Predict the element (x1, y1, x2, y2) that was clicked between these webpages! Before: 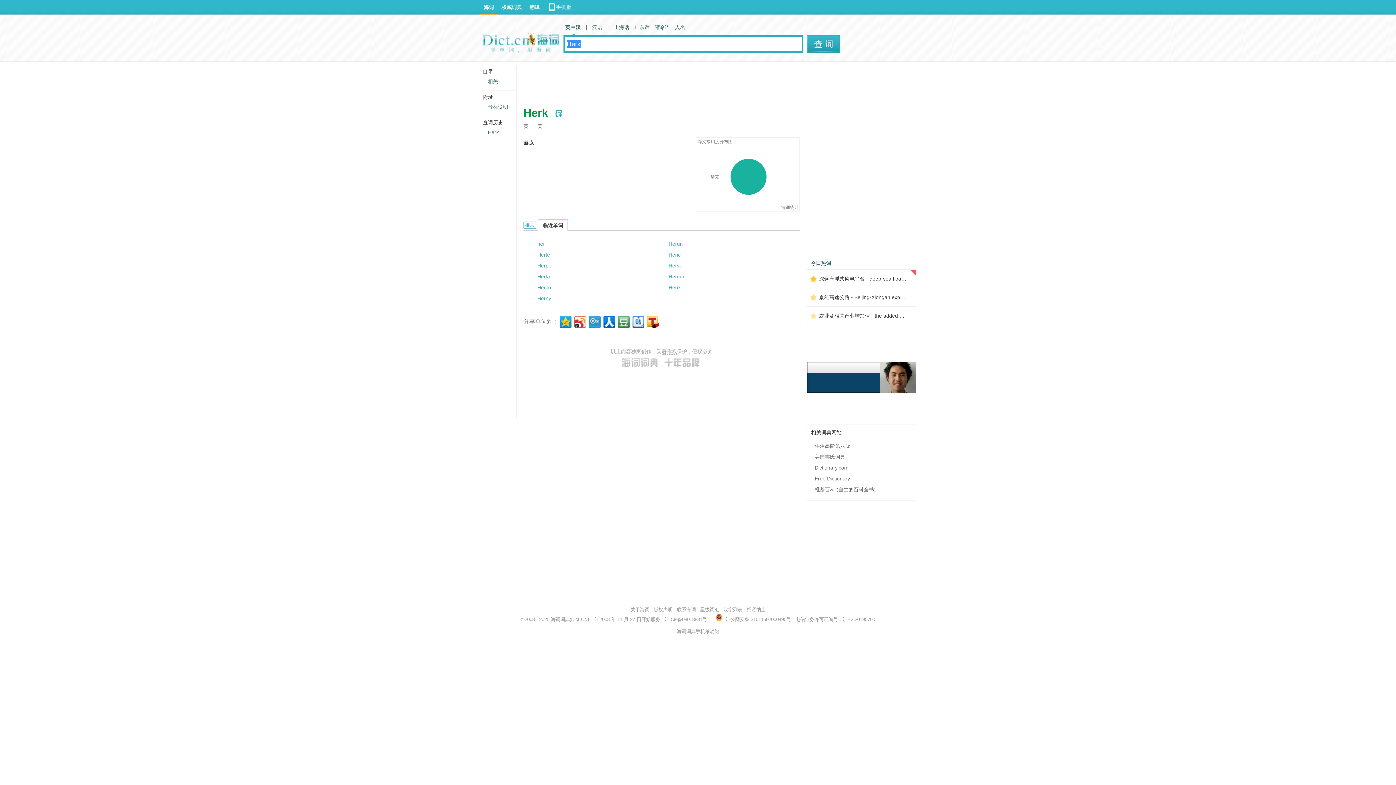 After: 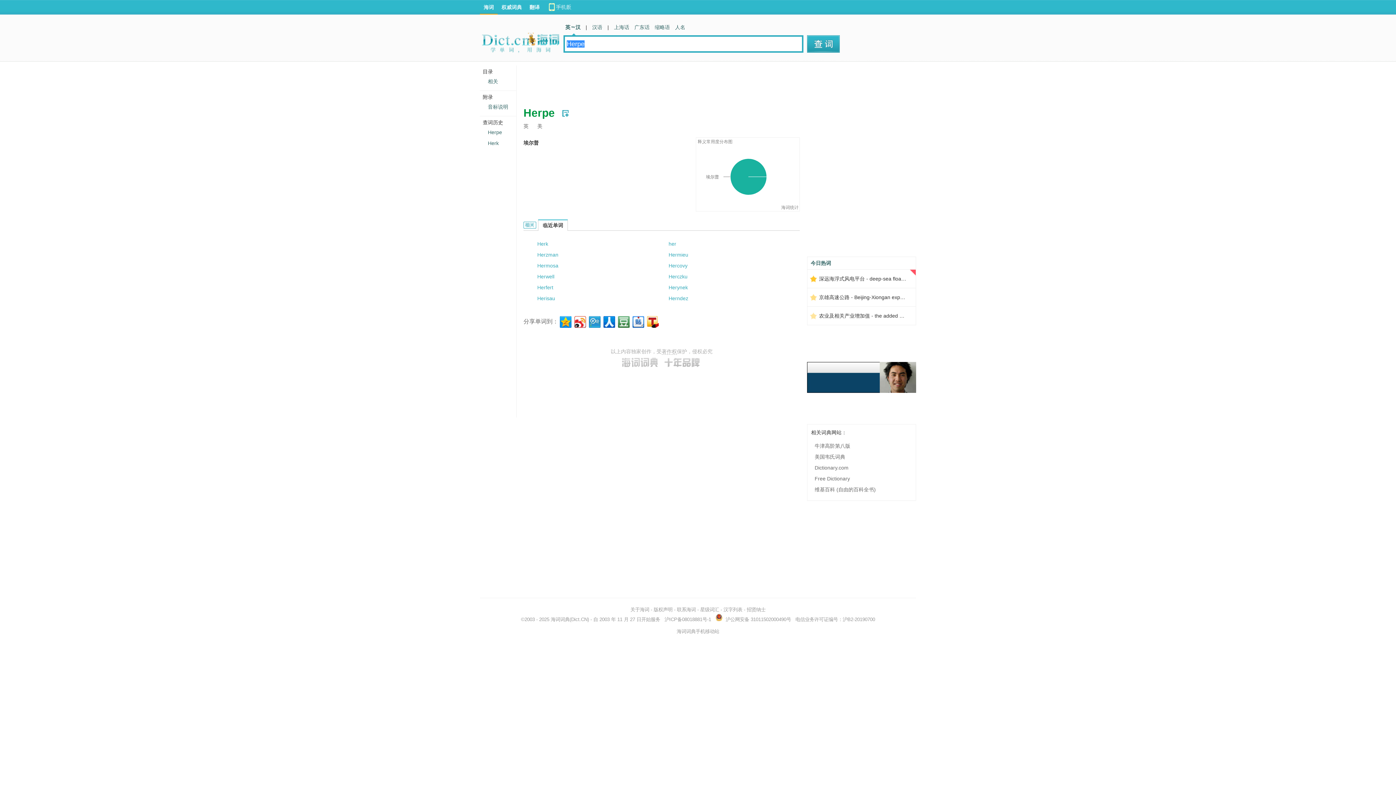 Action: label: Herpe bbox: (523, 260, 653, 271)